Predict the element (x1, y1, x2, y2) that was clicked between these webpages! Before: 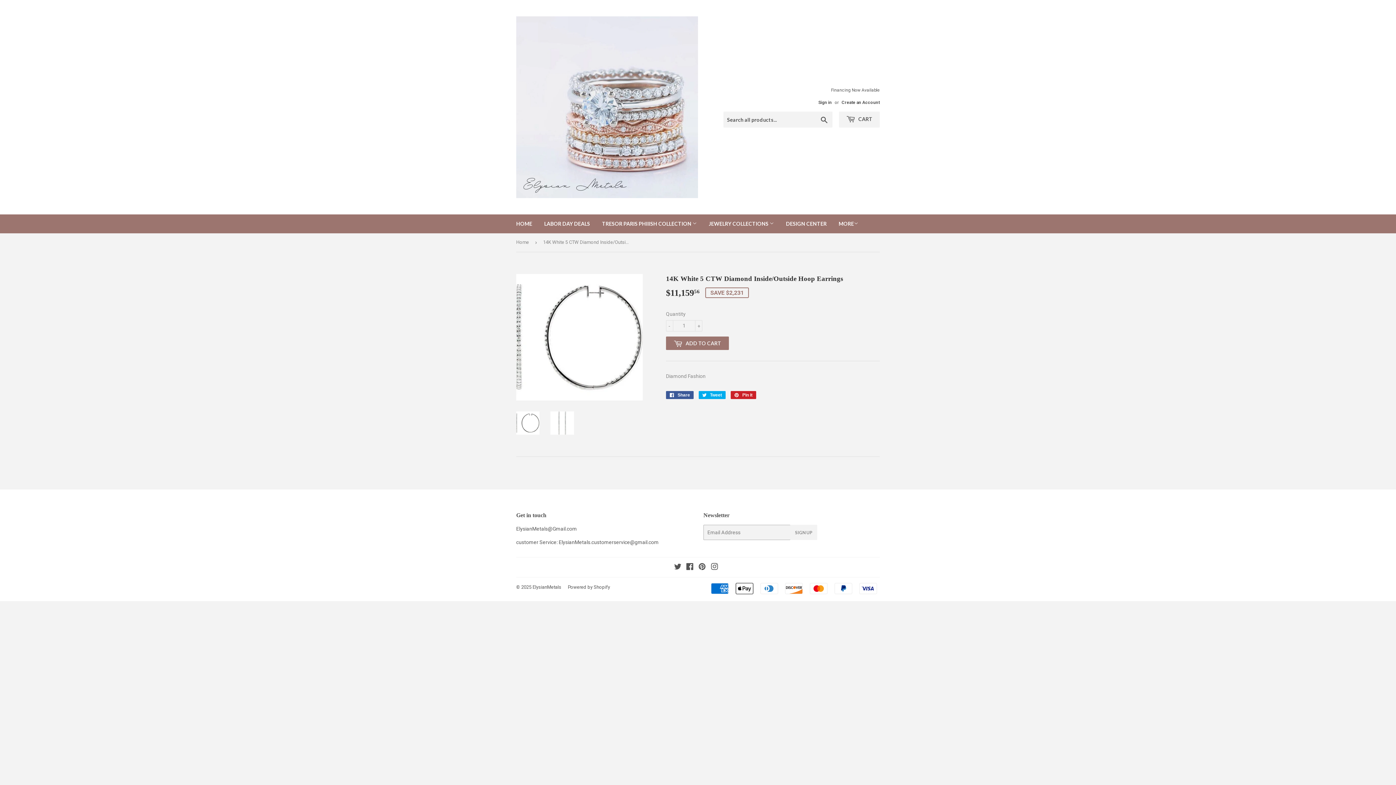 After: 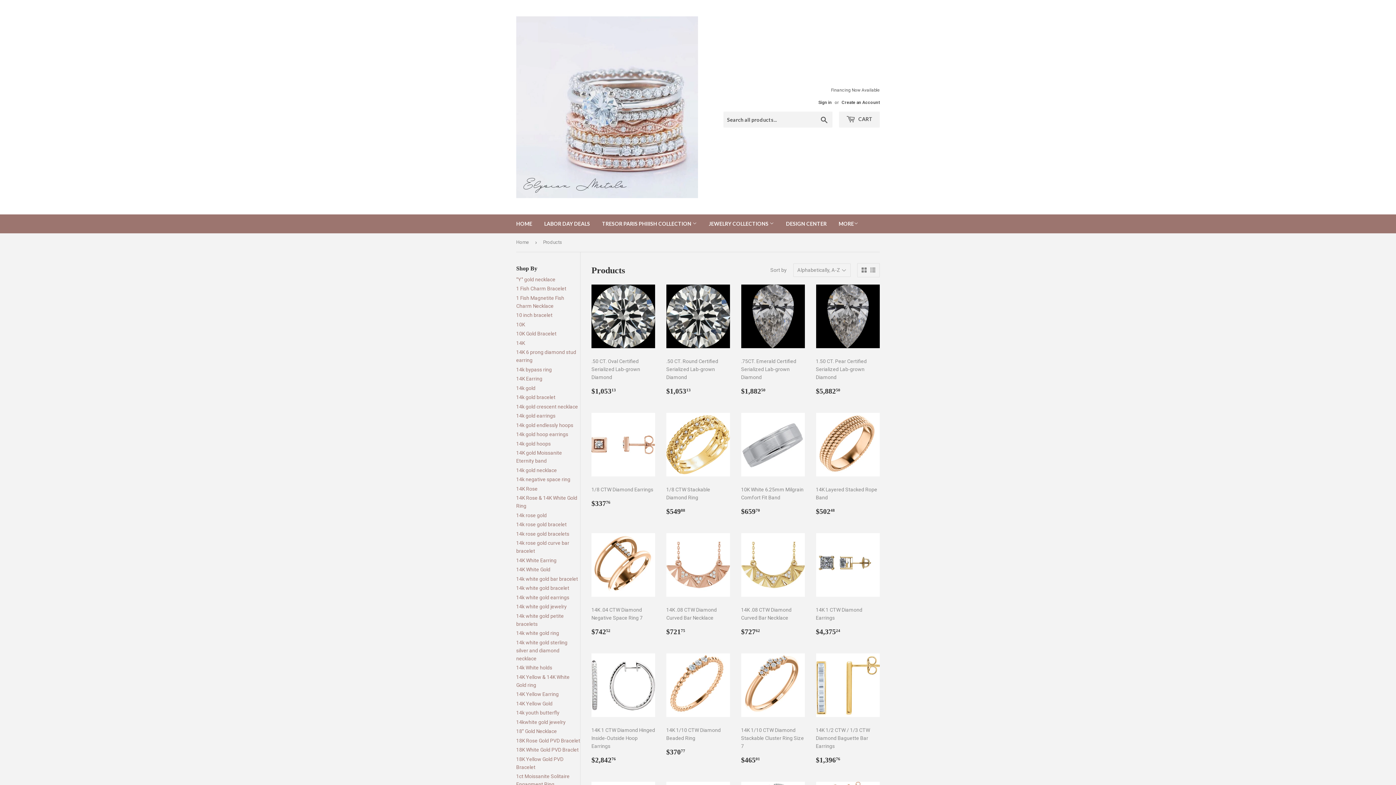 Action: label: LABOR DAY DEALS bbox: (538, 214, 595, 233)